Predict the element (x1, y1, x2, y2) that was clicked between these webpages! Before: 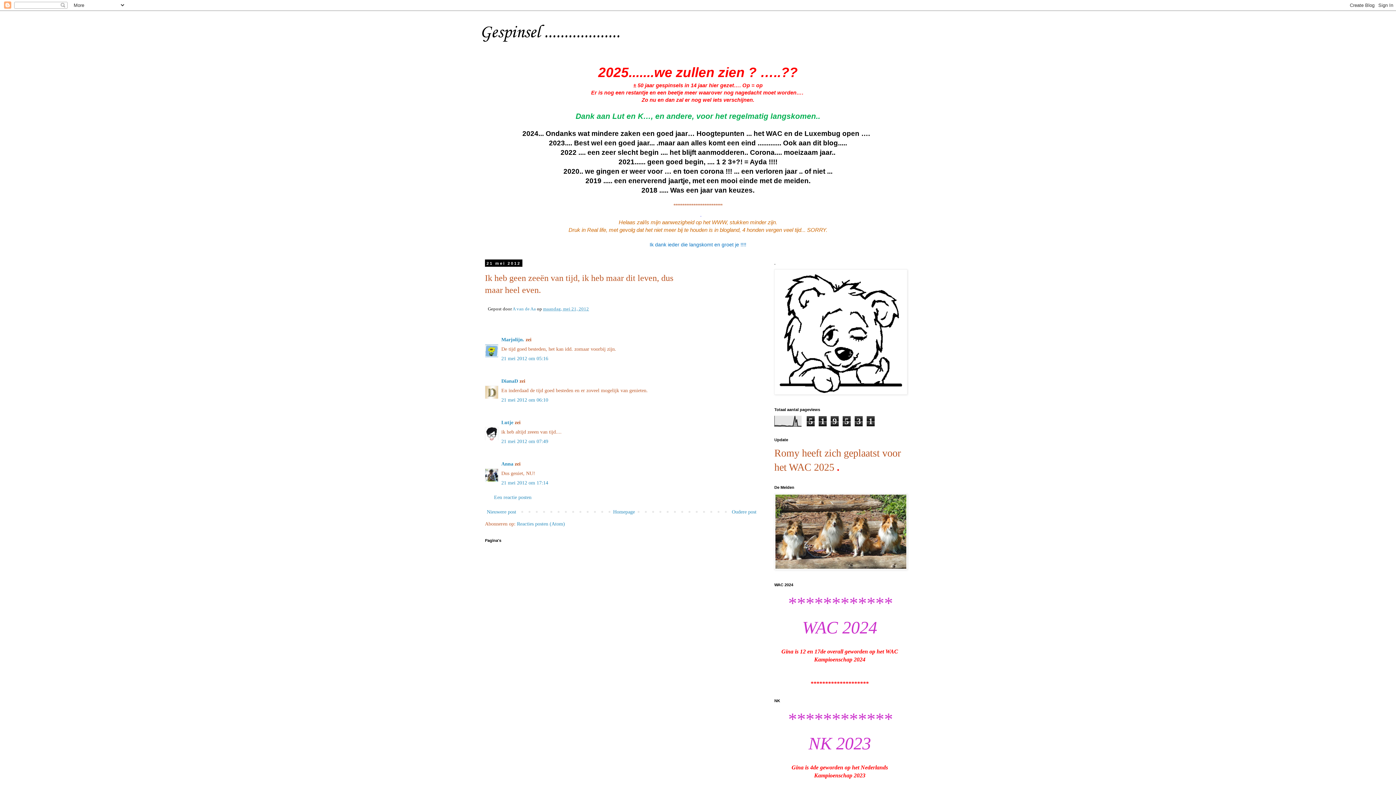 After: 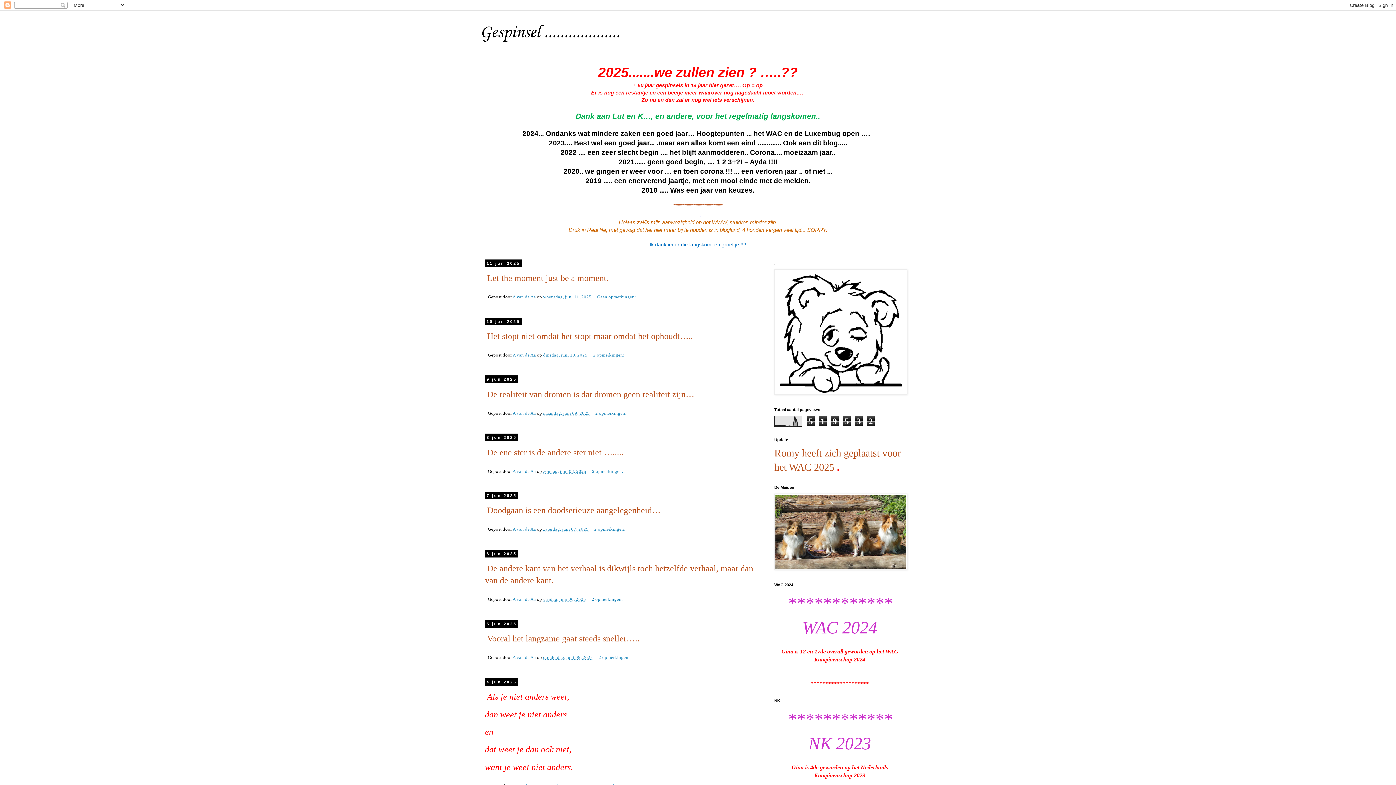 Action: bbox: (611, 507, 636, 516) label: Homepage